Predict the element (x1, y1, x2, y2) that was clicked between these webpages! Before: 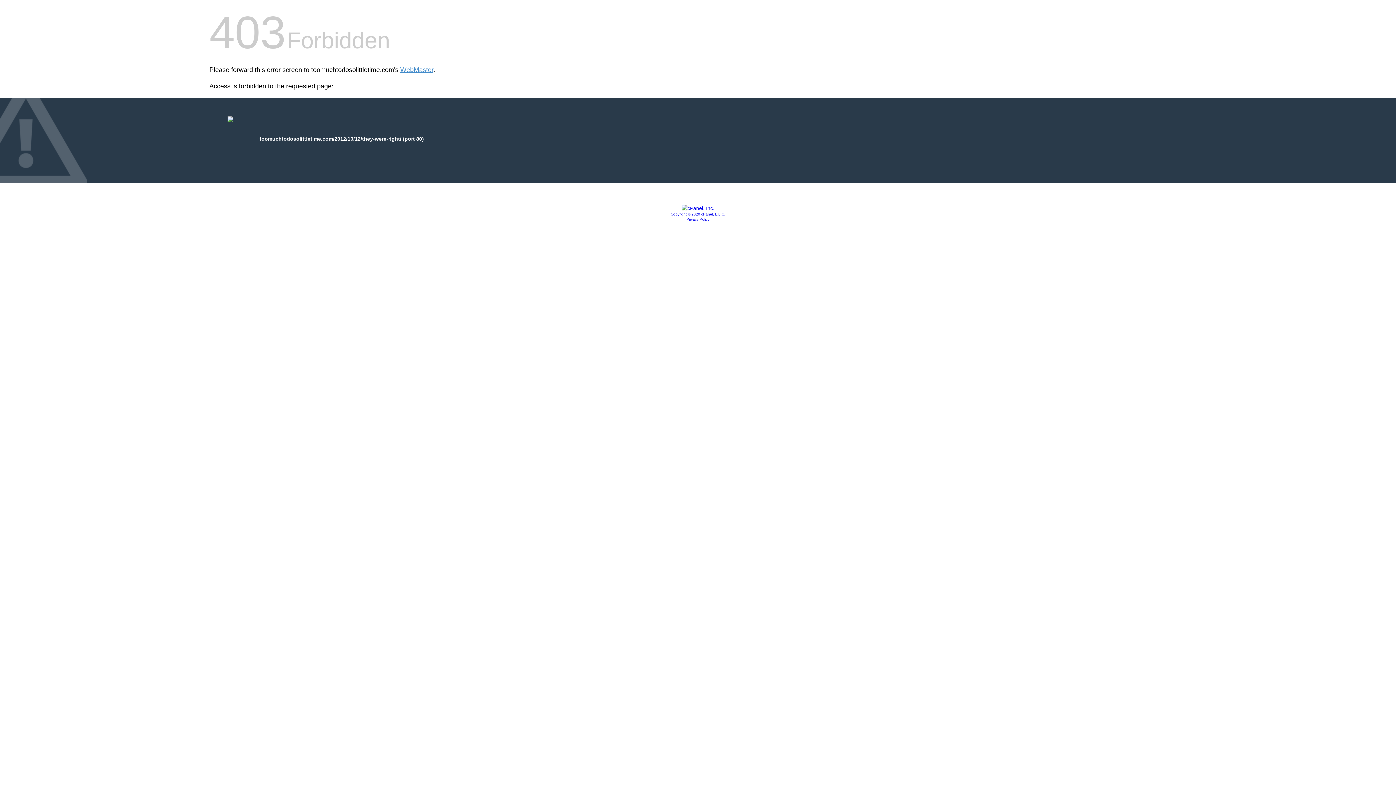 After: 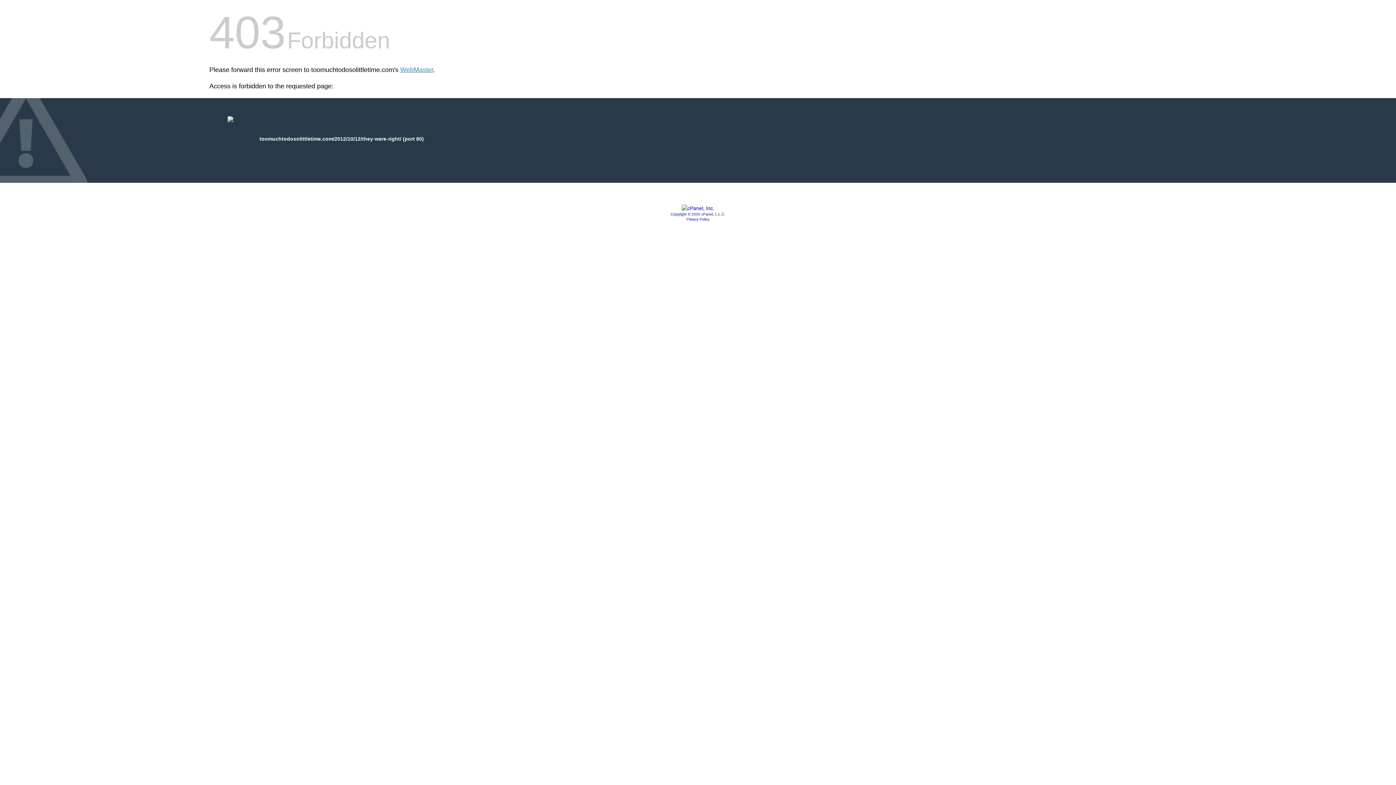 Action: bbox: (686, 217, 709, 221) label: Privacy Policy